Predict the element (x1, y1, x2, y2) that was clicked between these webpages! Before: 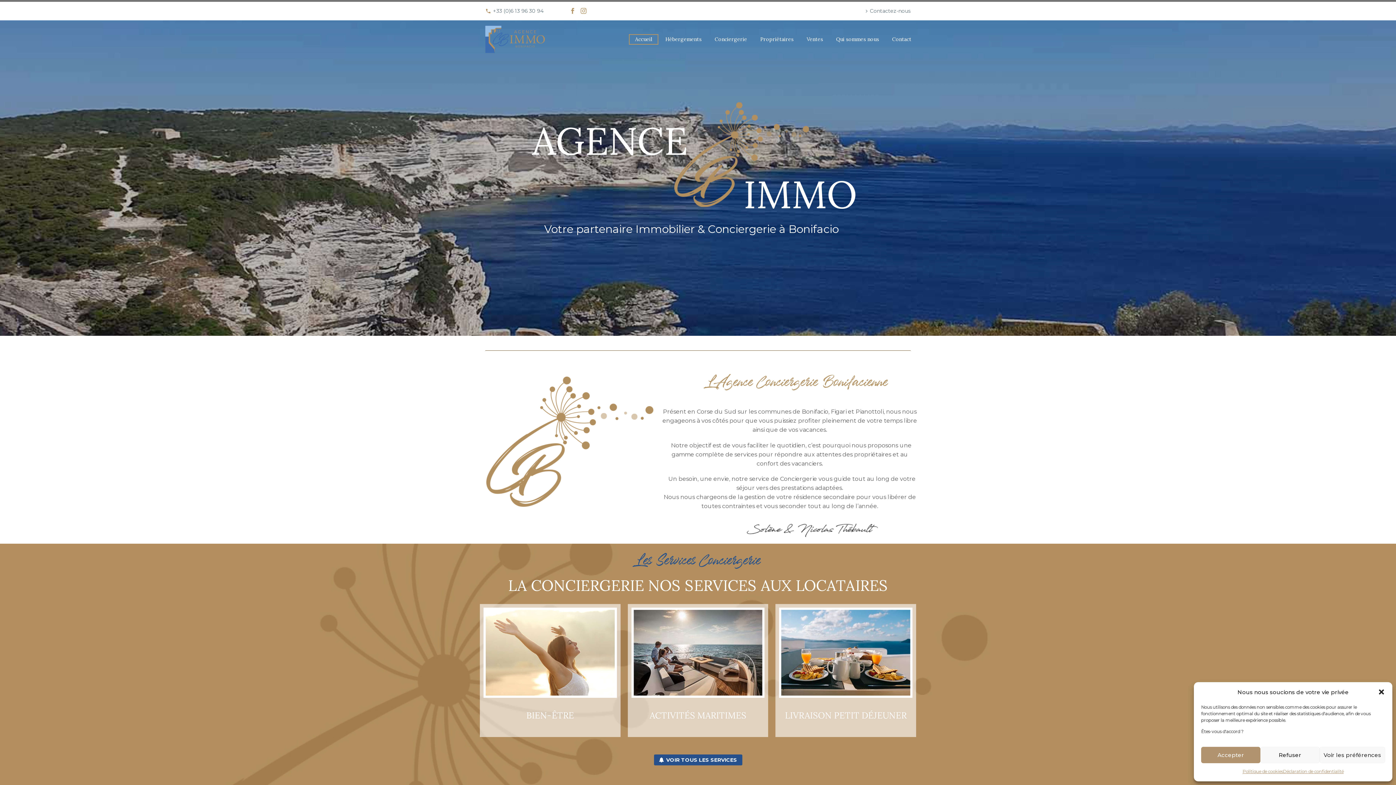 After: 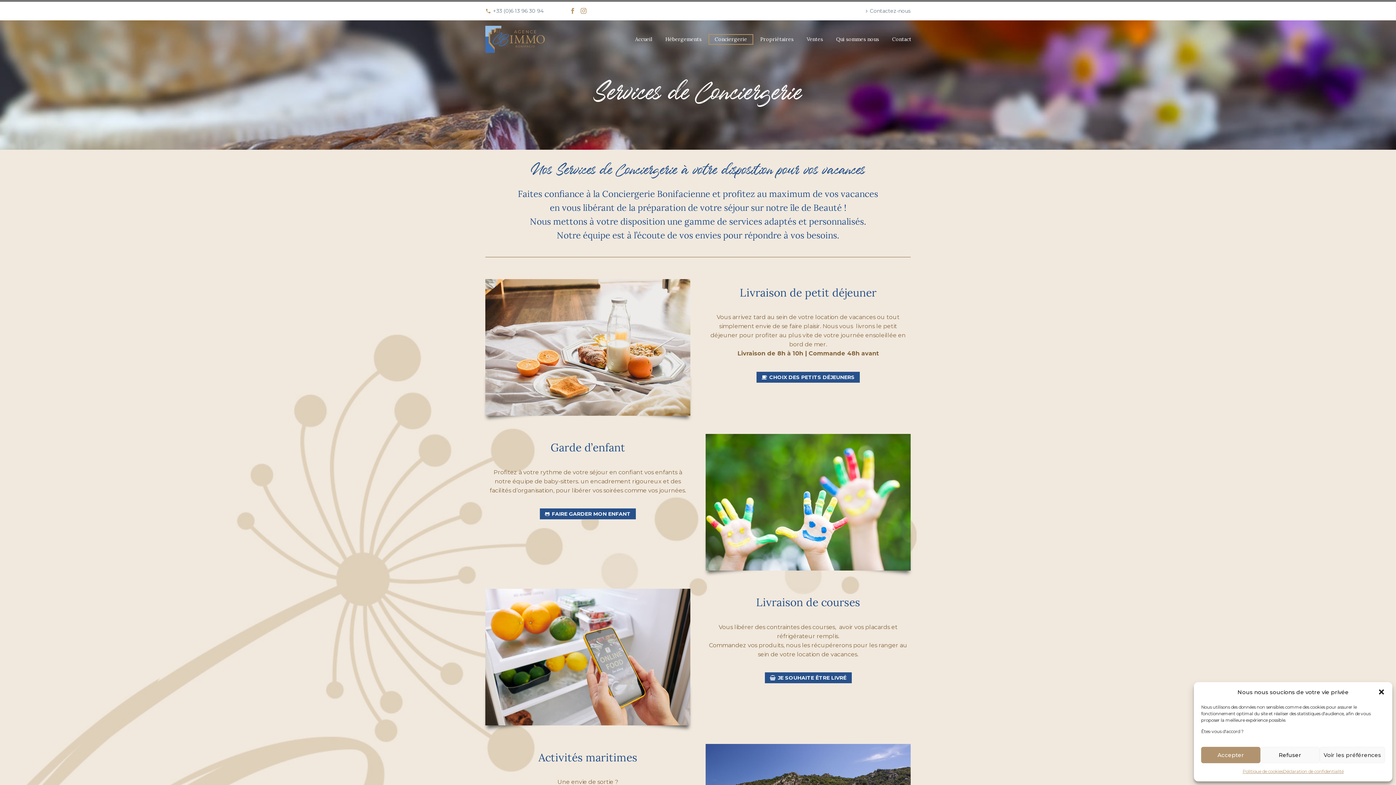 Action: bbox: (779, 607, 912, 698)